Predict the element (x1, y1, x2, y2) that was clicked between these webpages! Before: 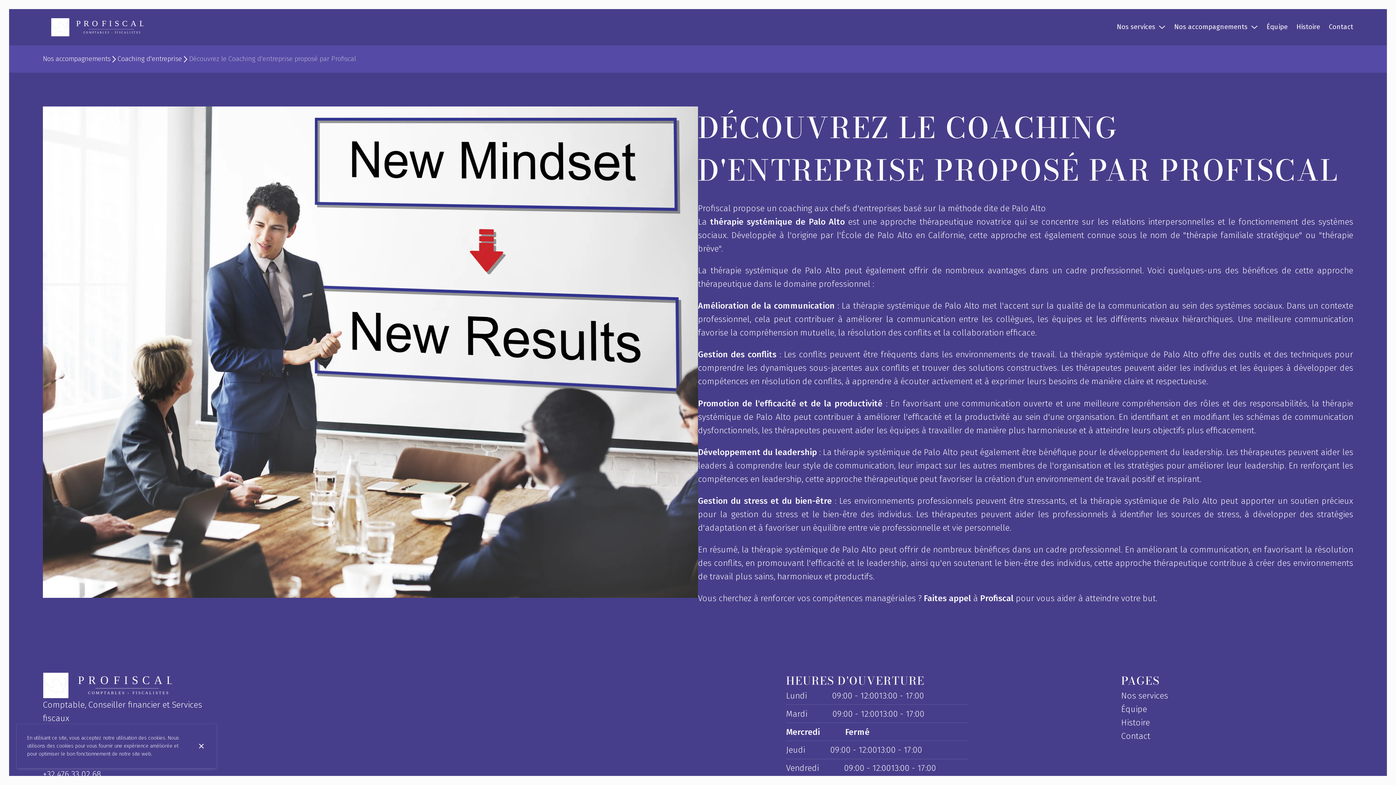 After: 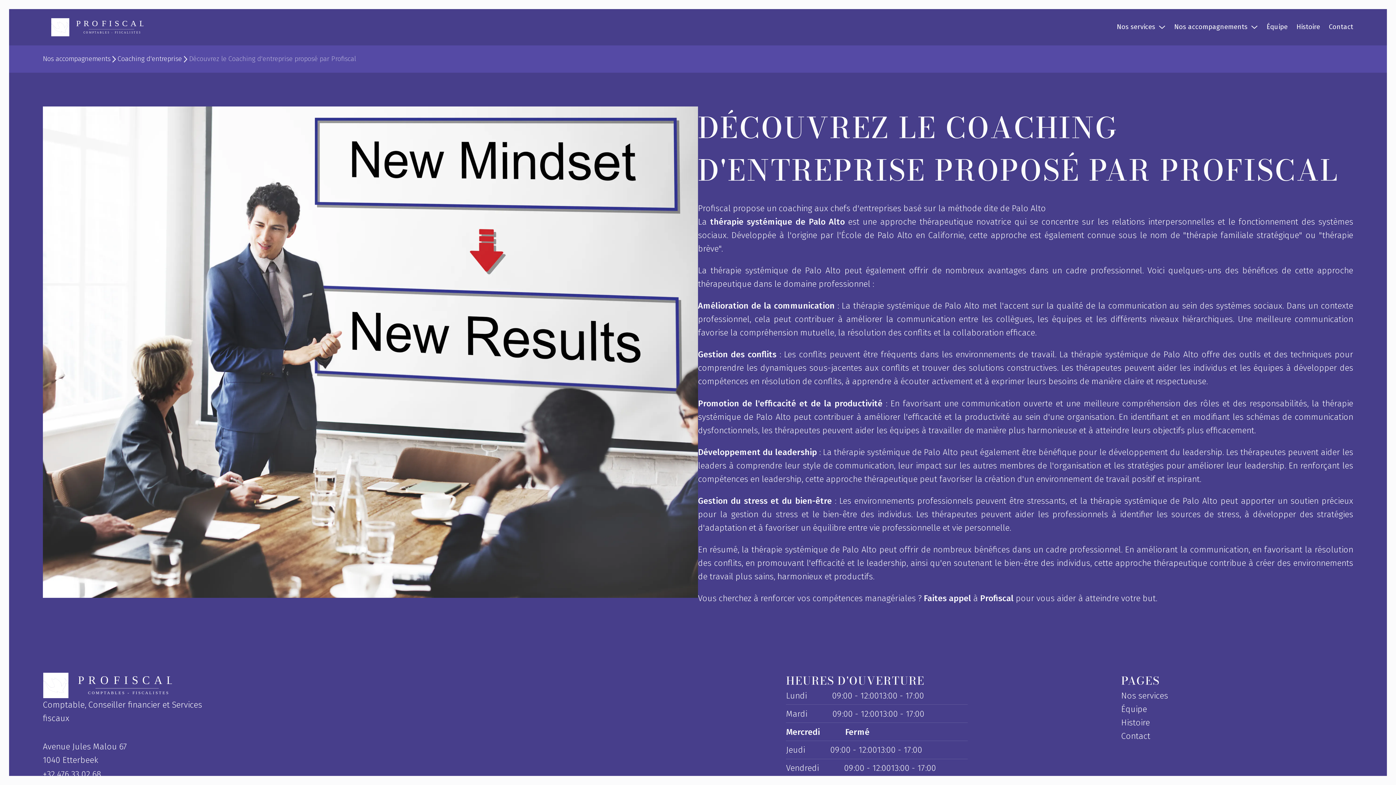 Action: label: Fermer bbox: (188, 743, 216, 748)